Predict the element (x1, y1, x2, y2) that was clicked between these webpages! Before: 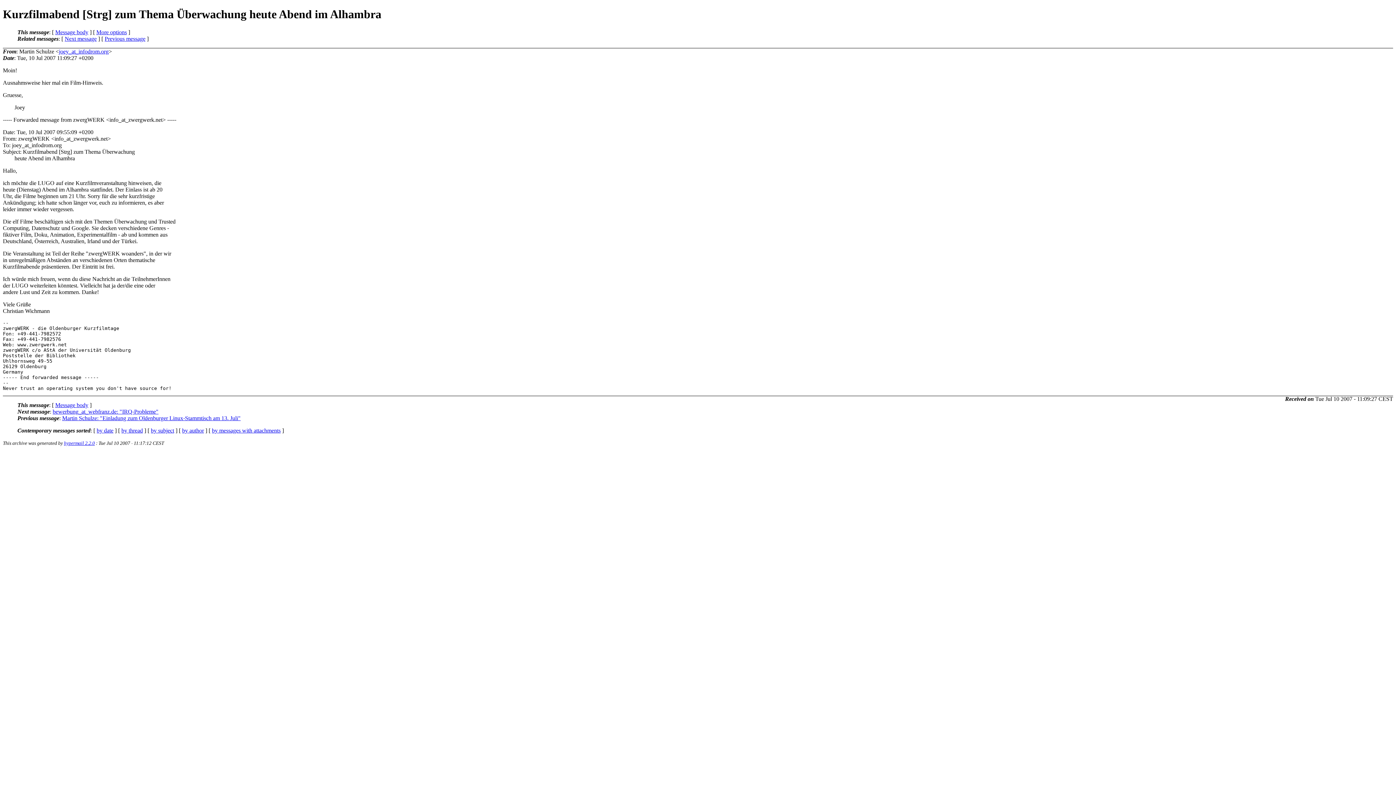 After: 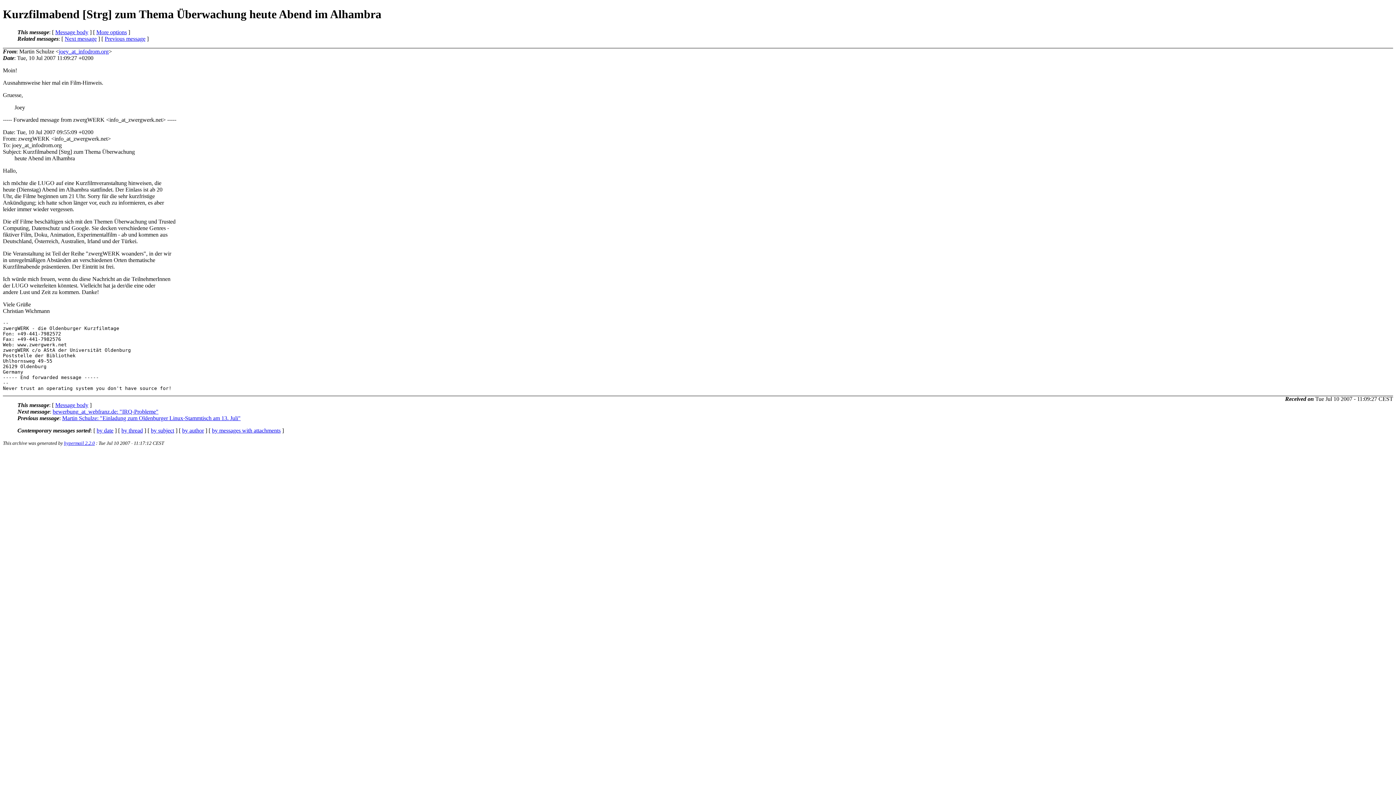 Action: bbox: (96, 29, 126, 35) label: More options